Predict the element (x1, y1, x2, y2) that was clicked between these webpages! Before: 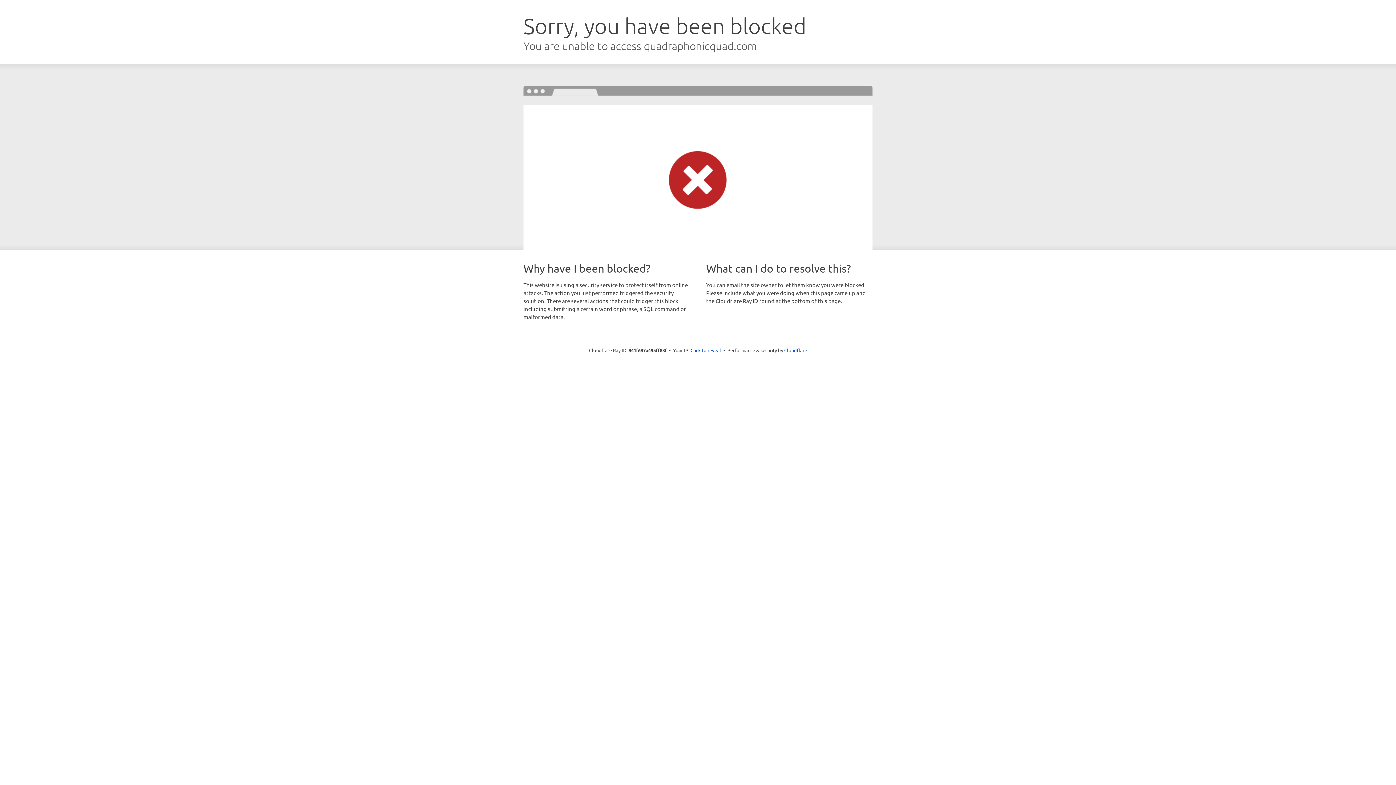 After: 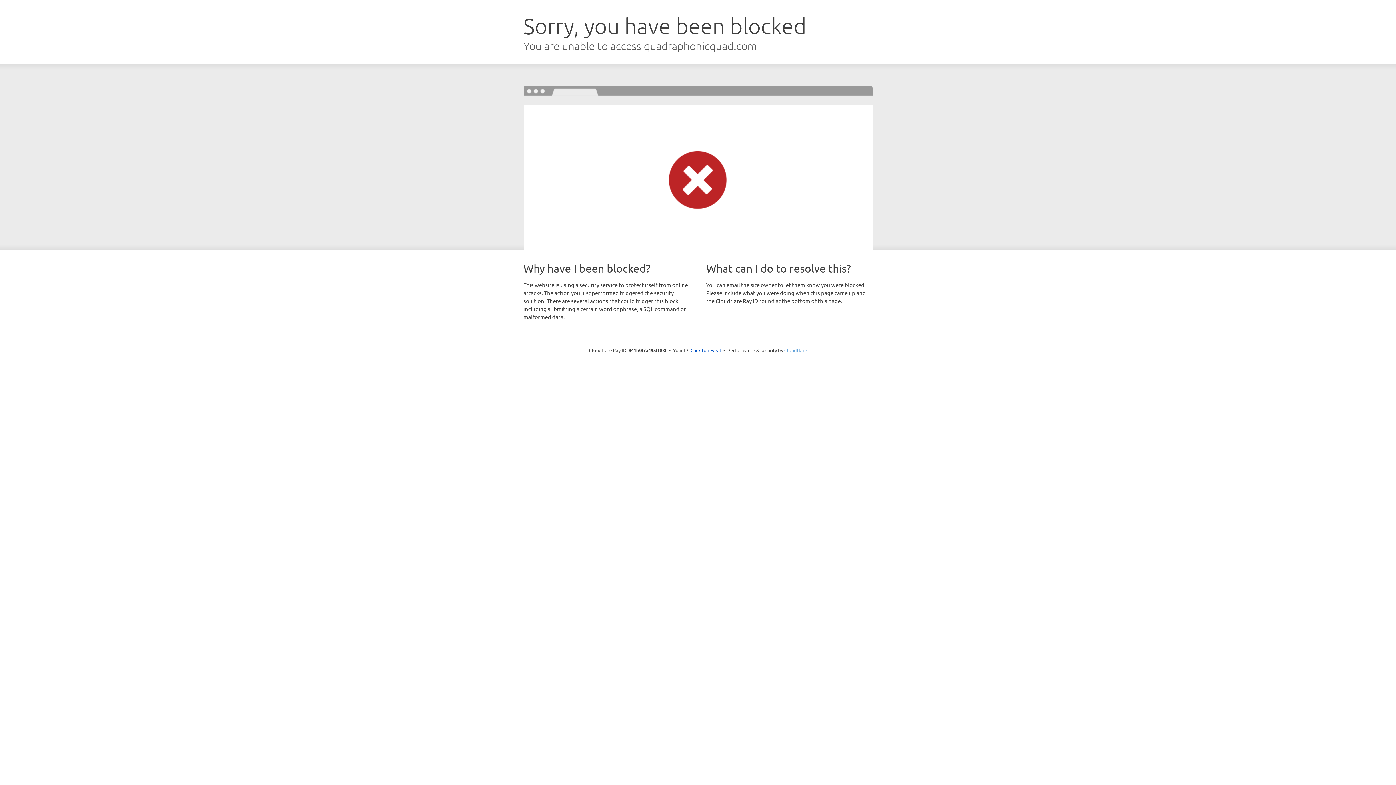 Action: label: Cloudflare bbox: (784, 347, 807, 353)